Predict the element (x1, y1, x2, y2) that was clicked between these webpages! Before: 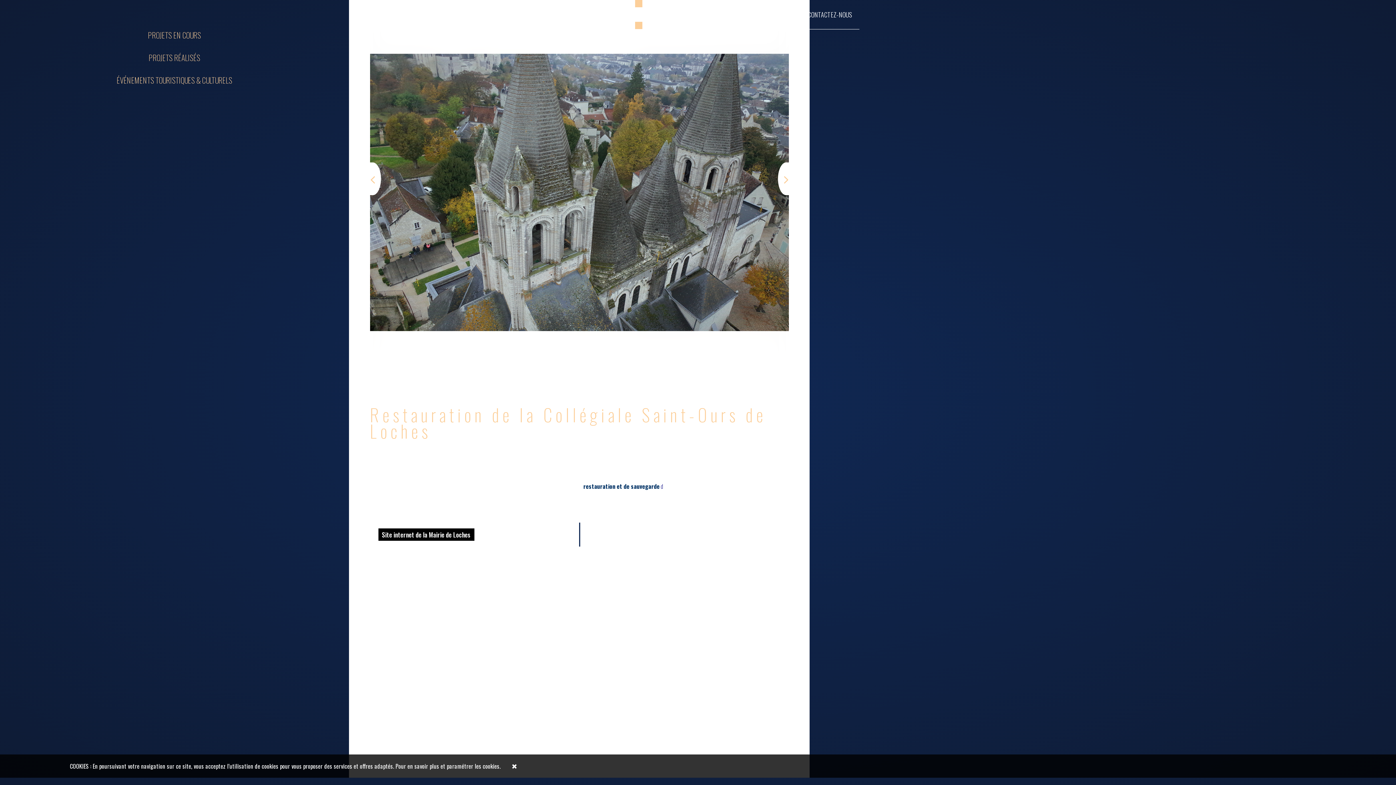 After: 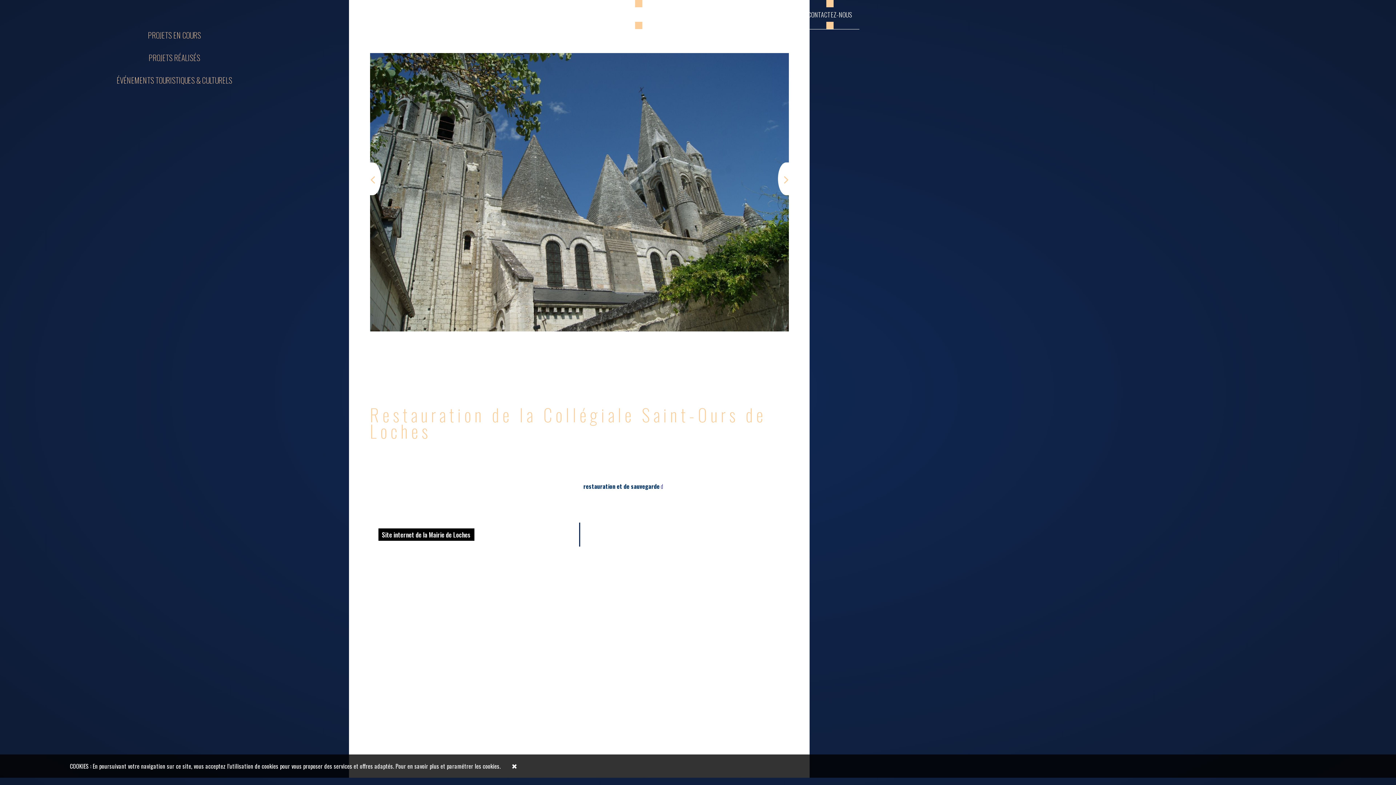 Action: bbox: (800, 0, 859, 29) label: CONTACTEZ-NOUS